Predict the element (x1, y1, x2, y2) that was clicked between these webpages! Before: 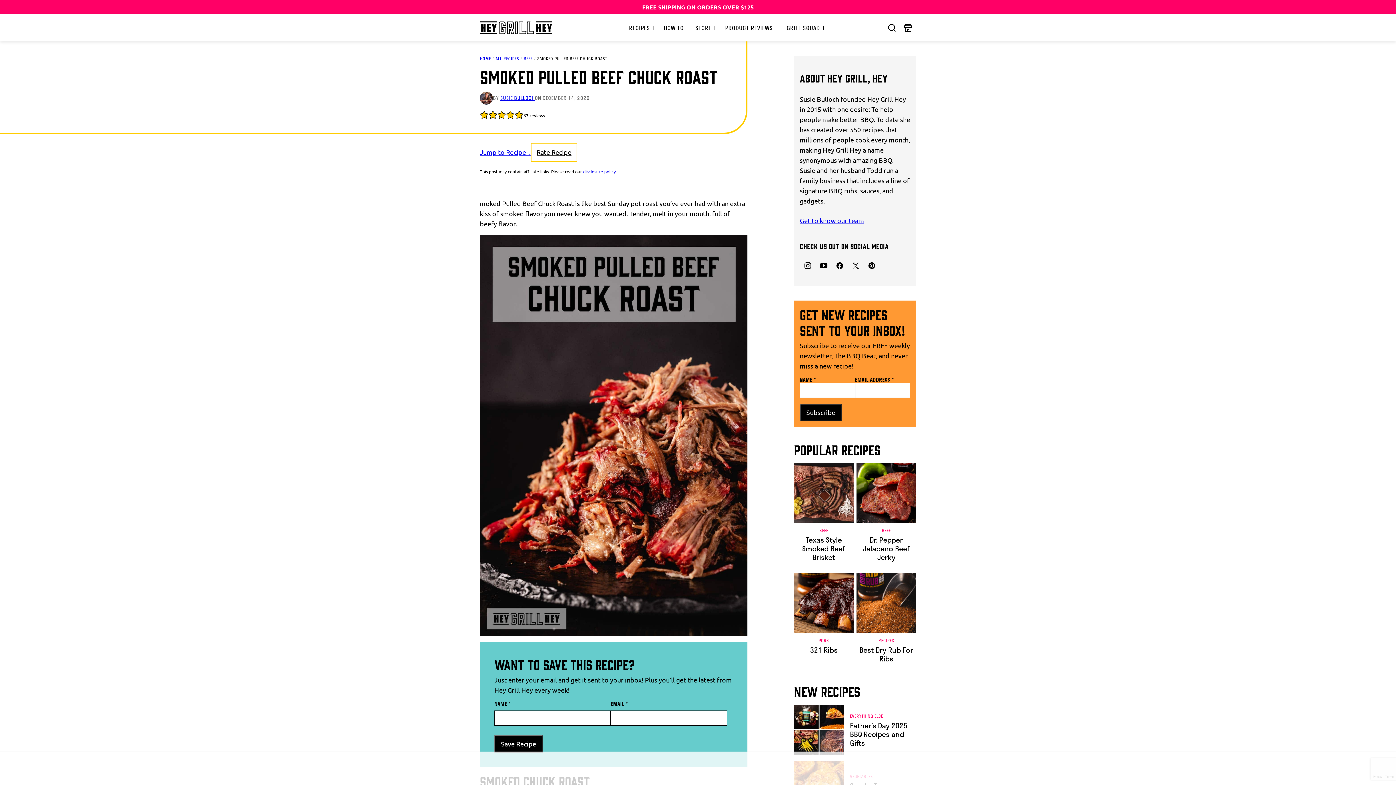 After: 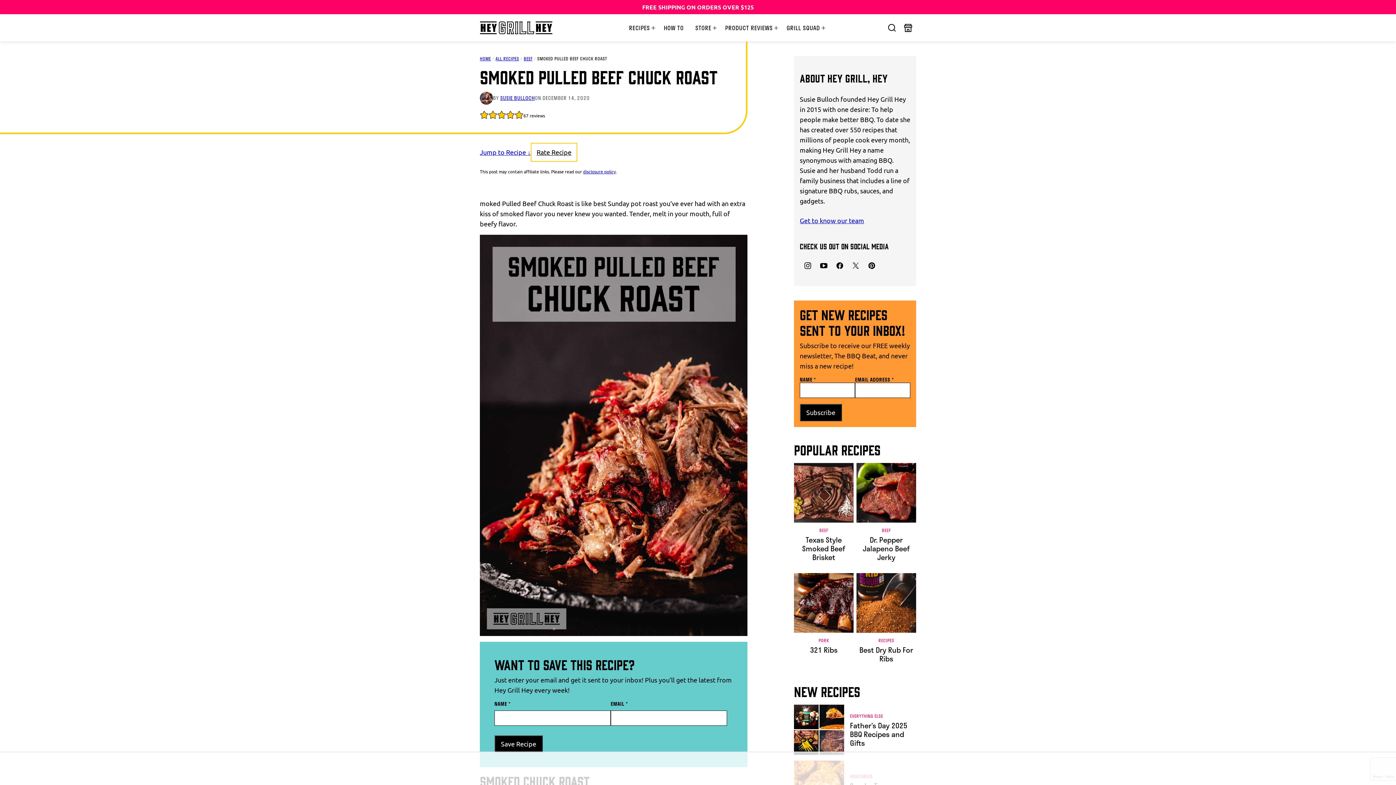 Action: label: Facebook bbox: (832, 257, 848, 273)